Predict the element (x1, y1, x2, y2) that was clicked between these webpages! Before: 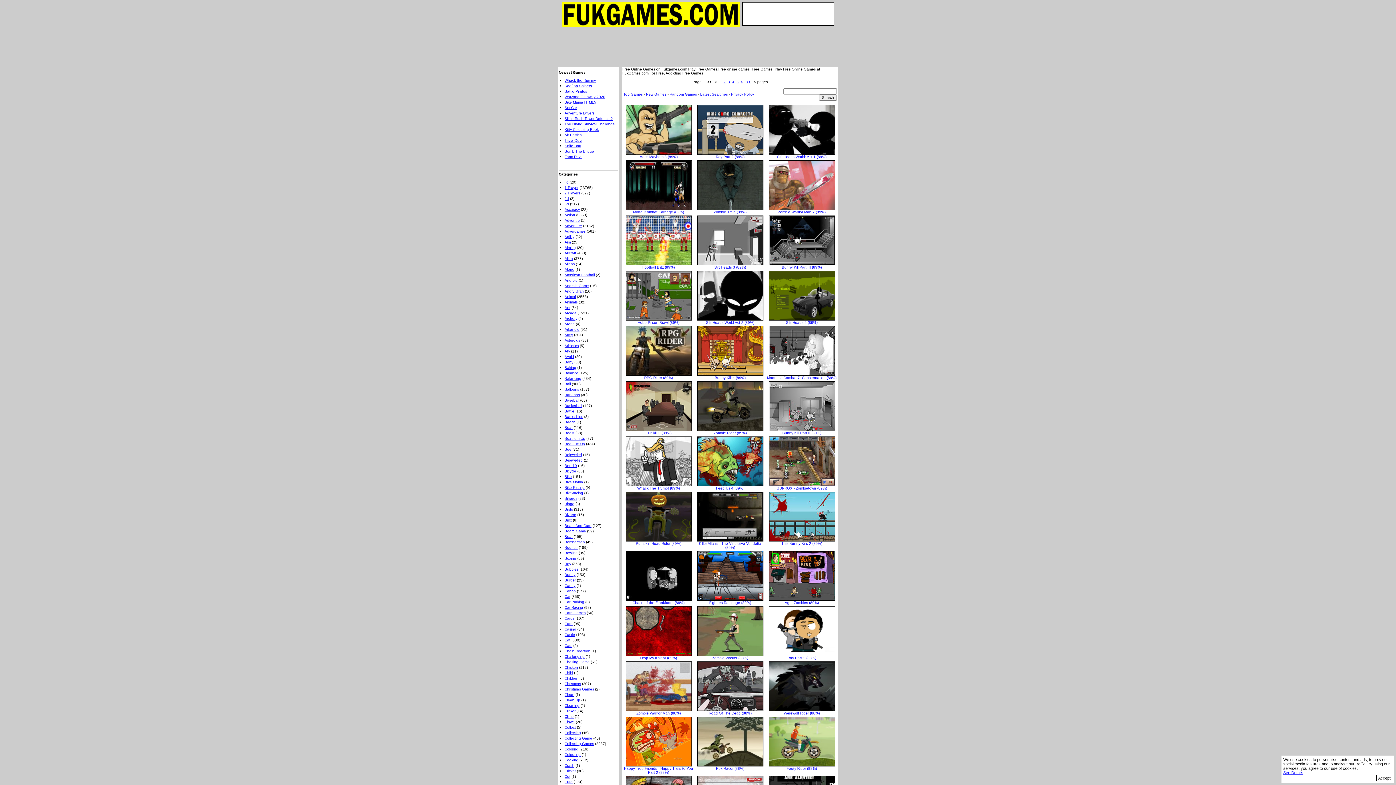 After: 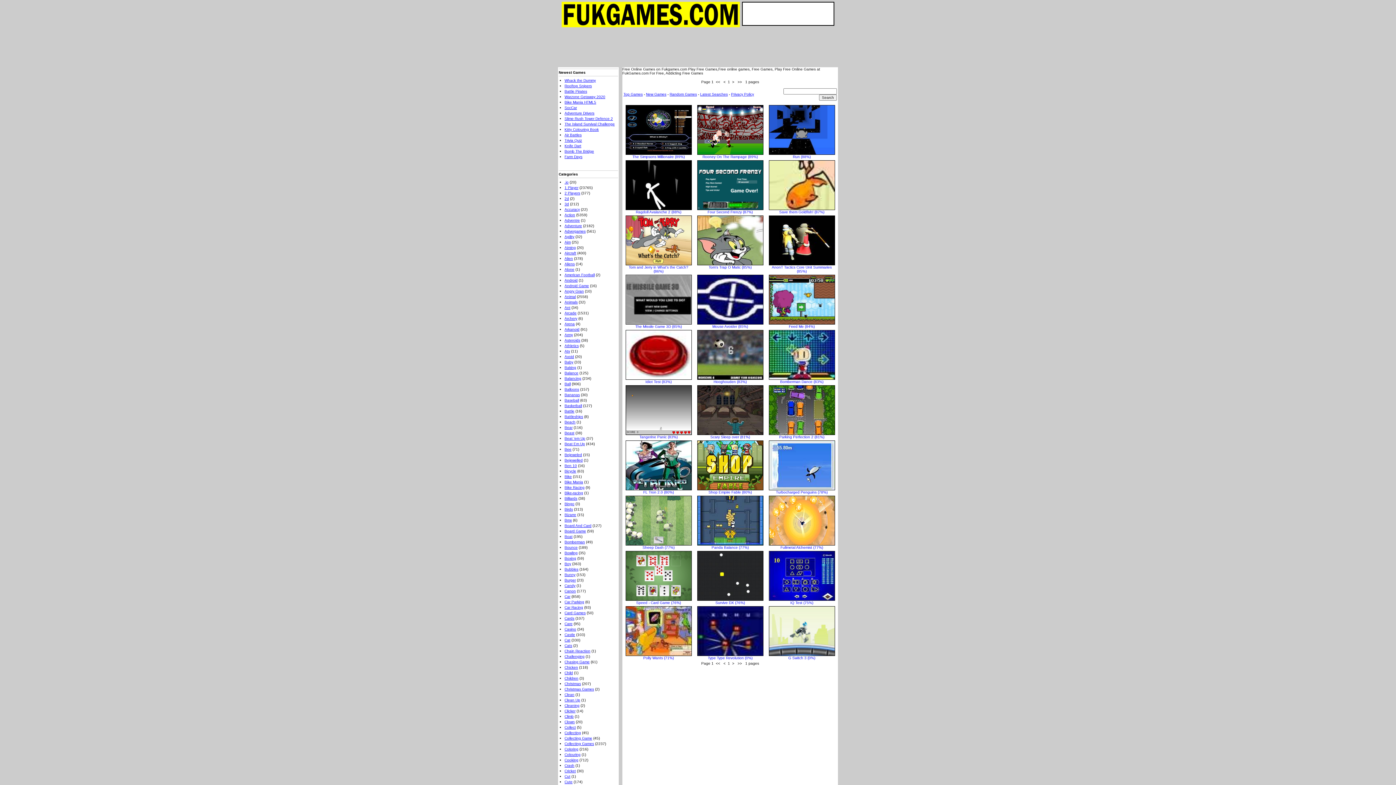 Action: label: Agility bbox: (564, 234, 574, 238)